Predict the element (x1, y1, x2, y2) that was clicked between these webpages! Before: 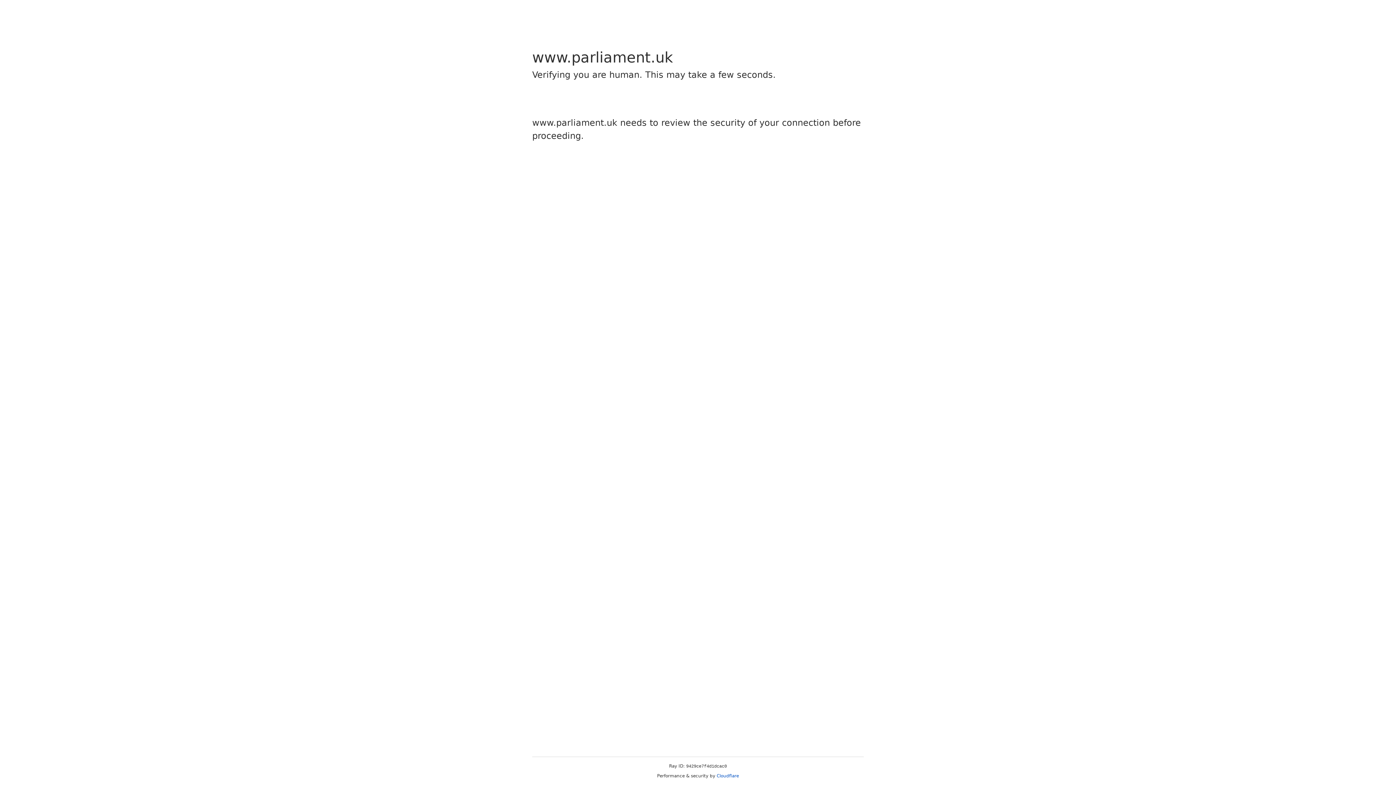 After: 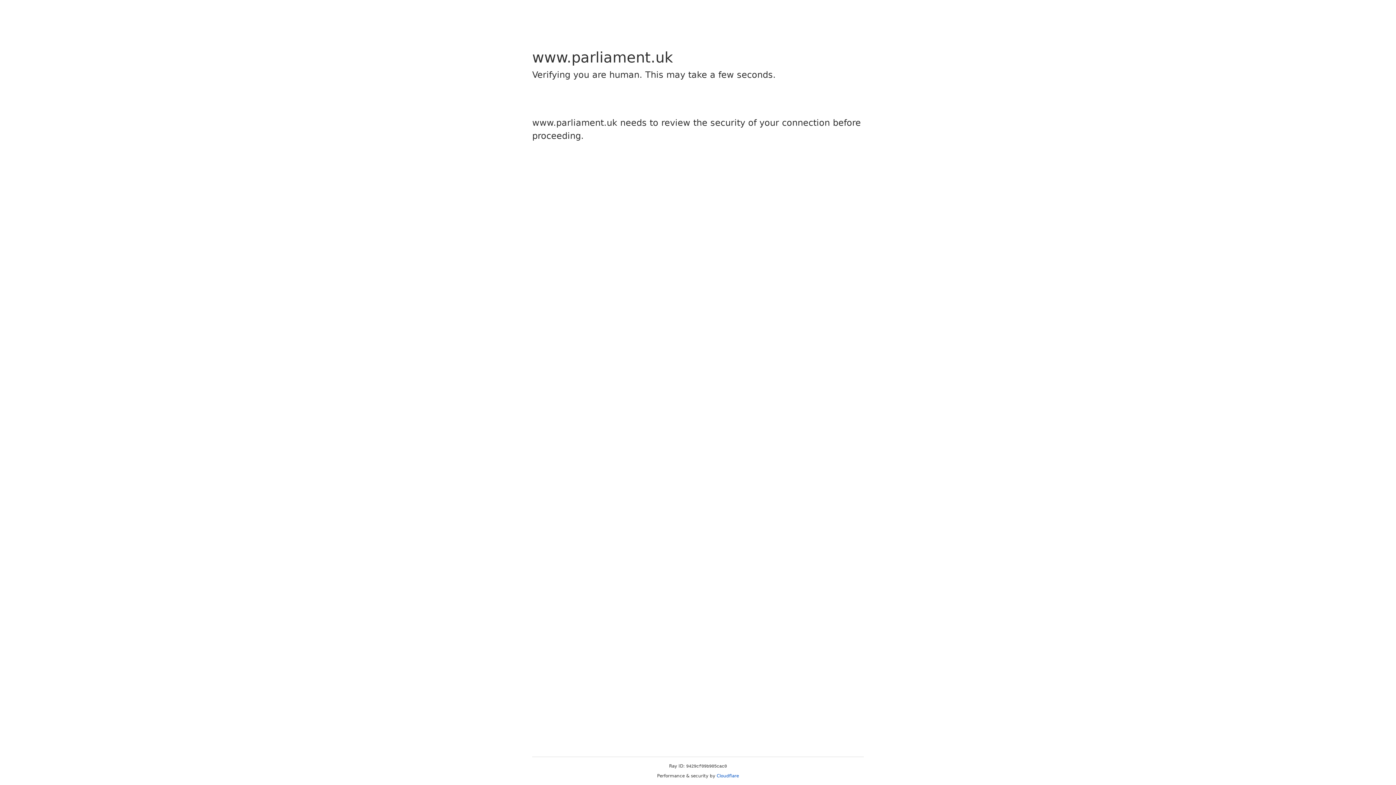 Action: label: Cloudflare bbox: (716, 773, 739, 778)